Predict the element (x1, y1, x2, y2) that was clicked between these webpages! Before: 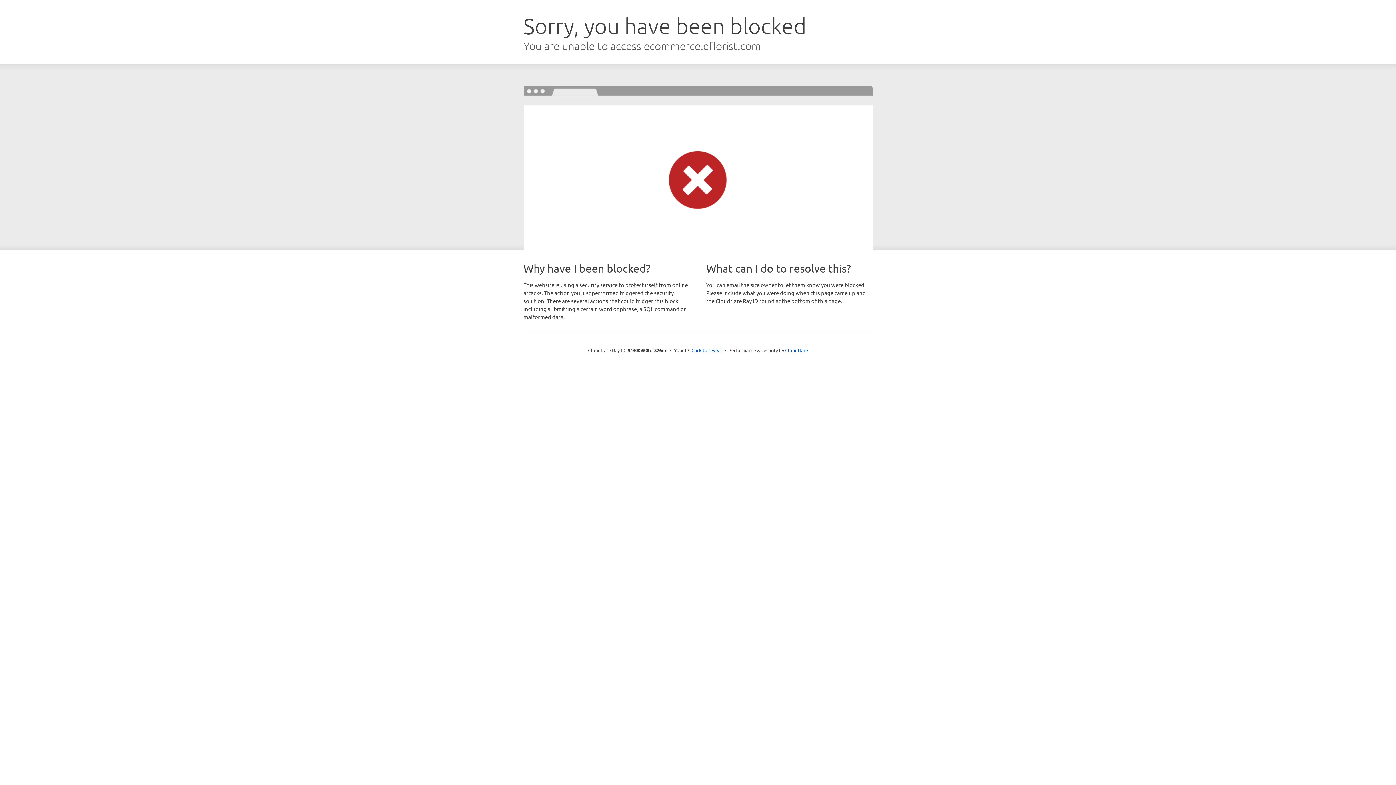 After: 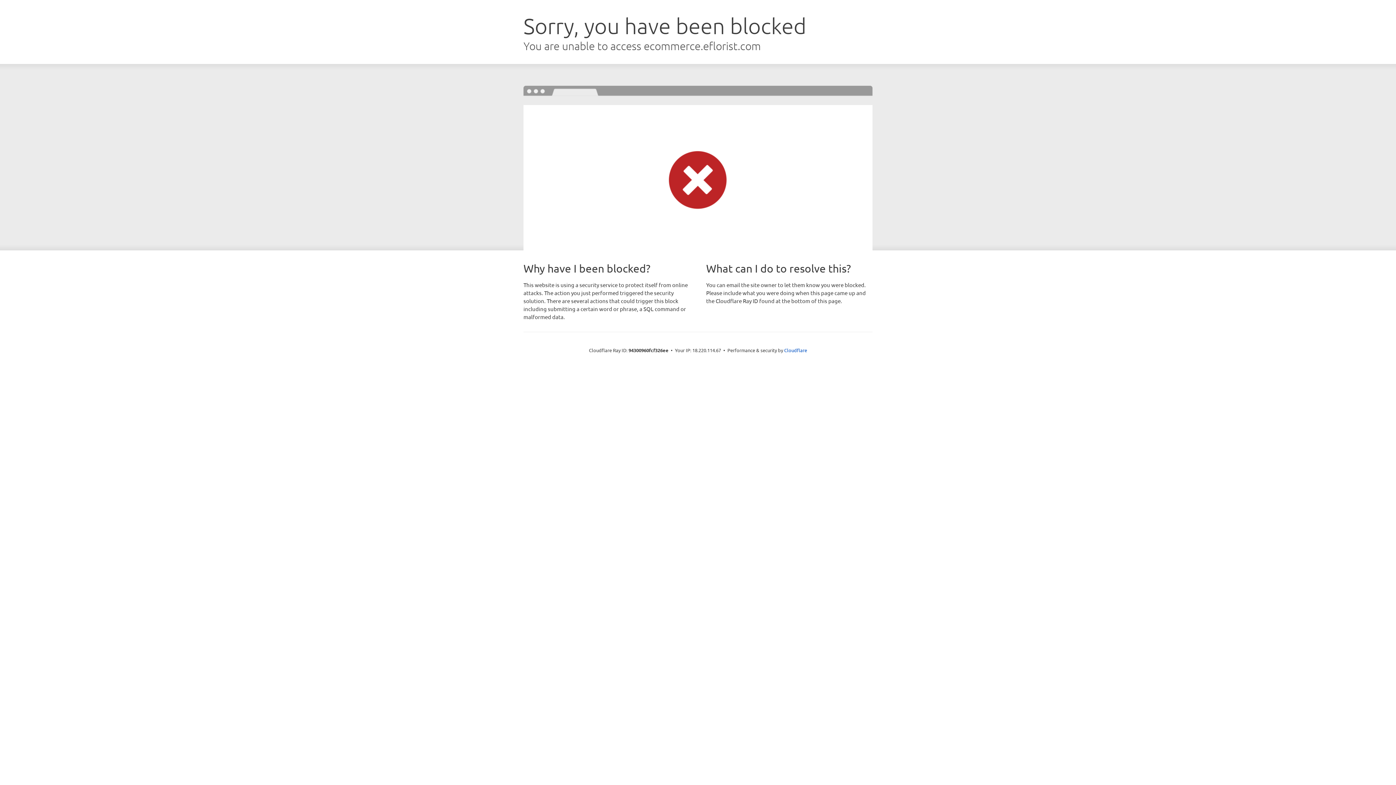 Action: bbox: (691, 346, 722, 353) label: Click to reveal